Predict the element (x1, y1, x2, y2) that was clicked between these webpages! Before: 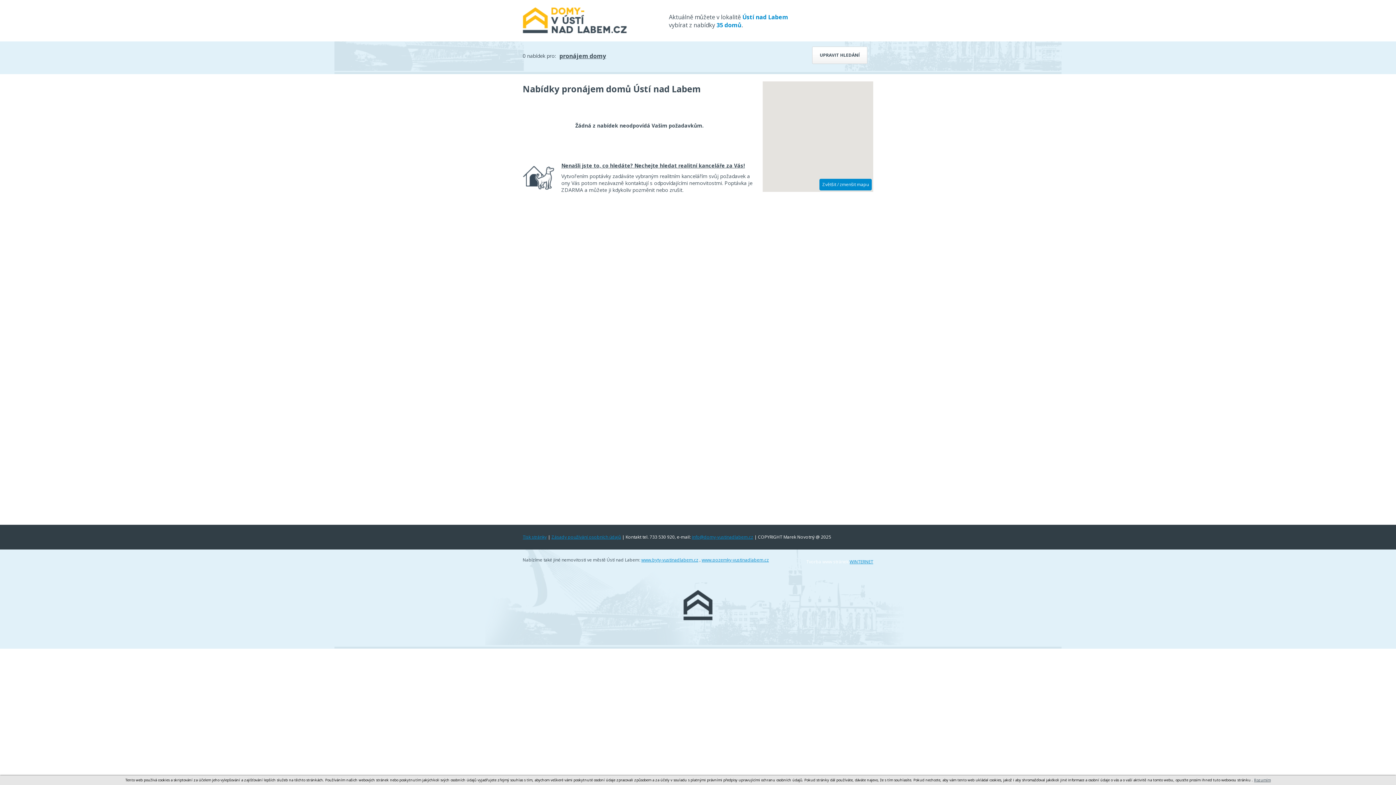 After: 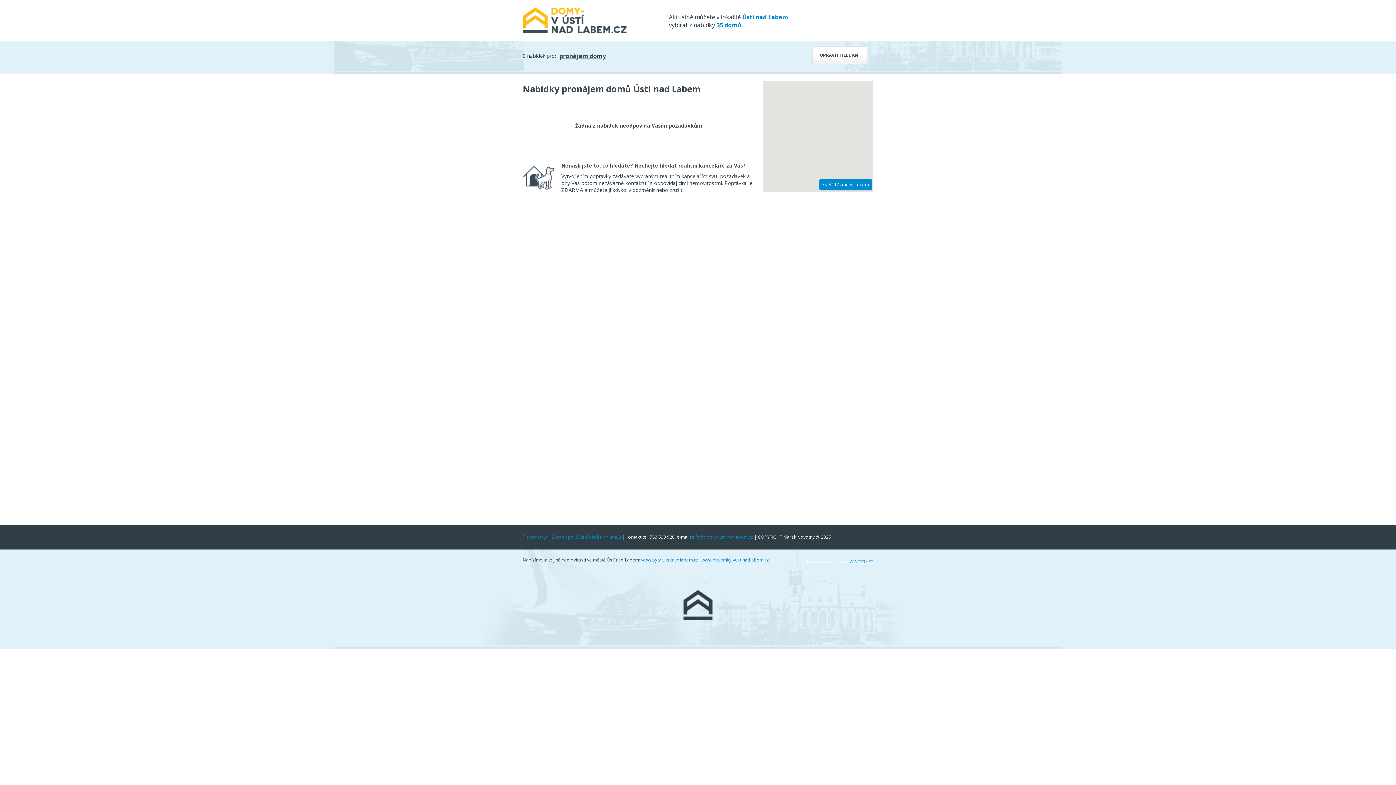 Action: bbox: (1254, 777, 1271, 782) label: Rozumím